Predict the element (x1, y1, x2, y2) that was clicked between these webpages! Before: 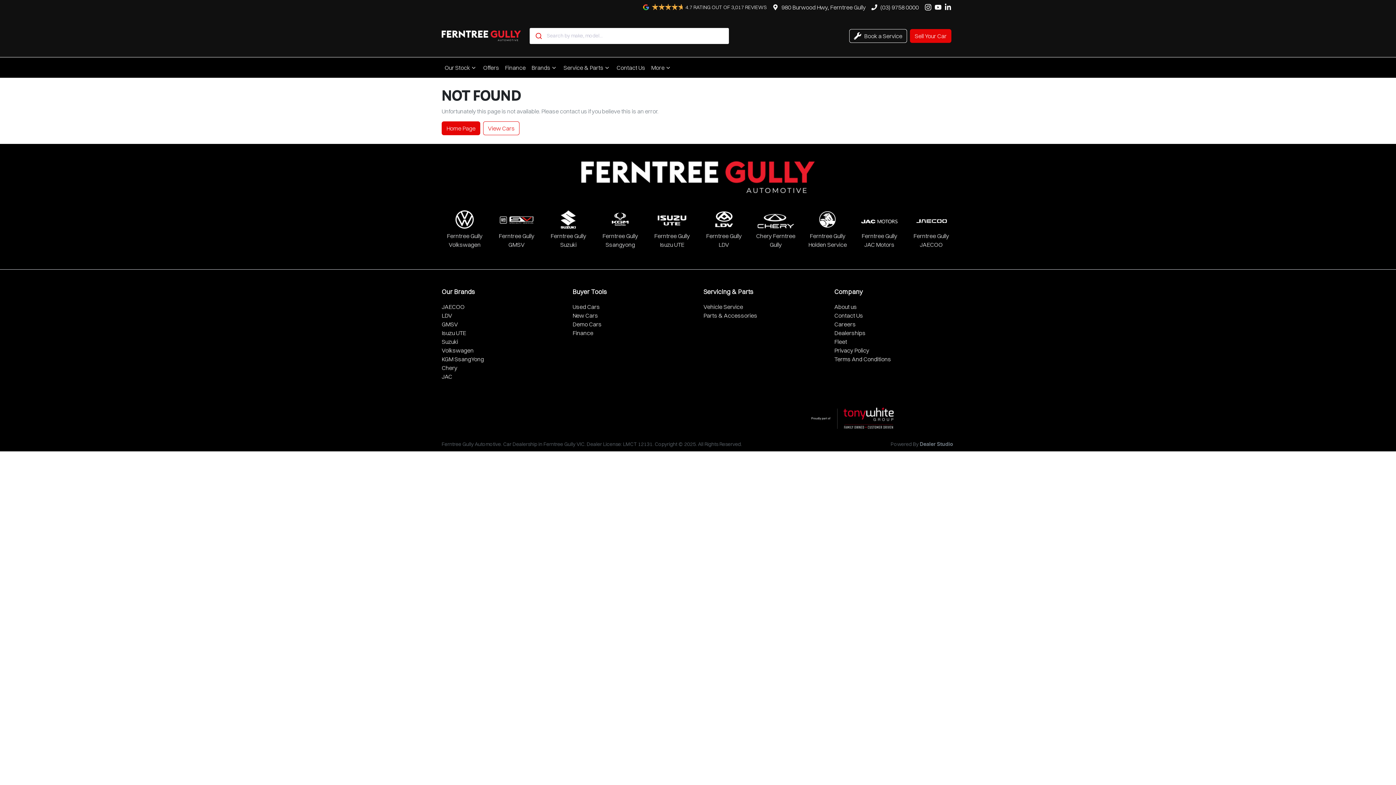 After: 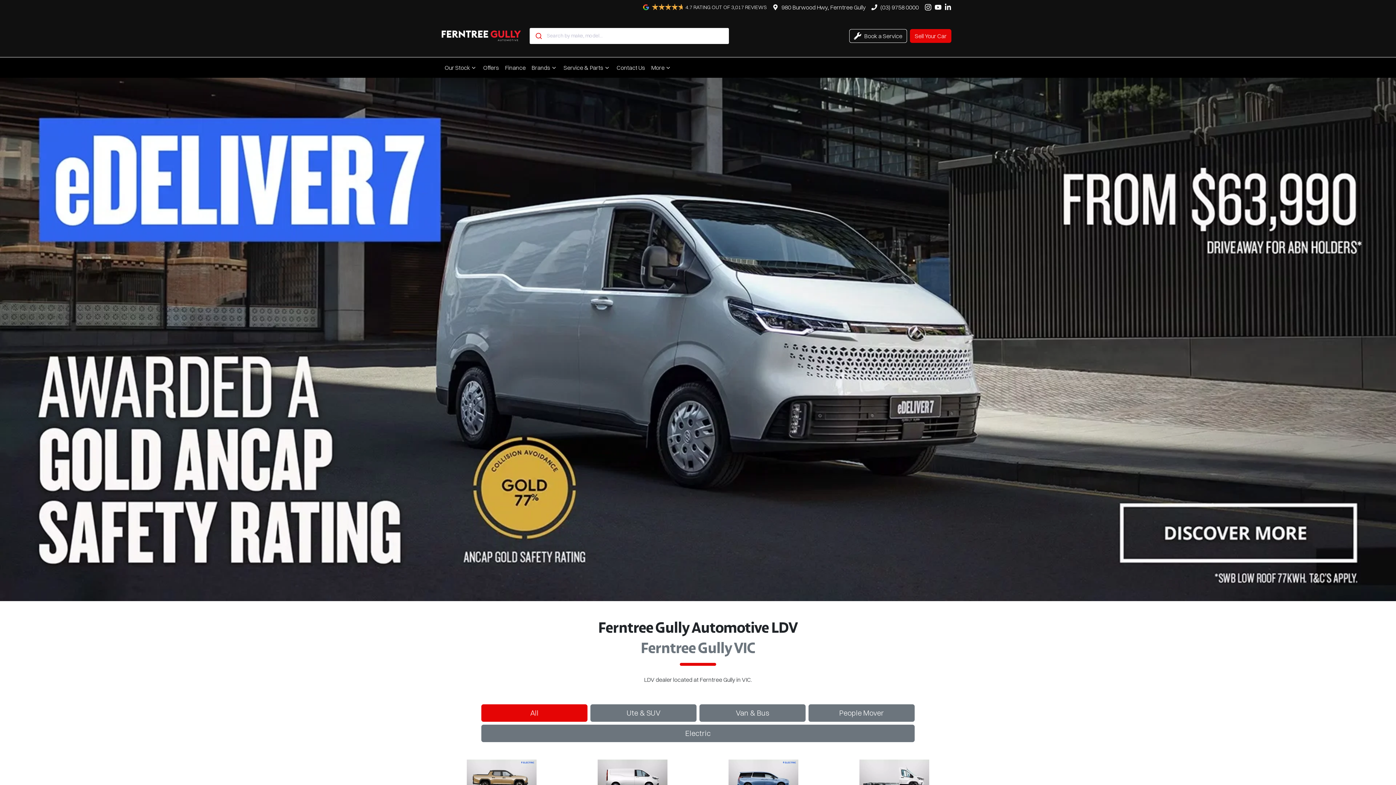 Action: label: LDV bbox: (441, 312, 452, 319)